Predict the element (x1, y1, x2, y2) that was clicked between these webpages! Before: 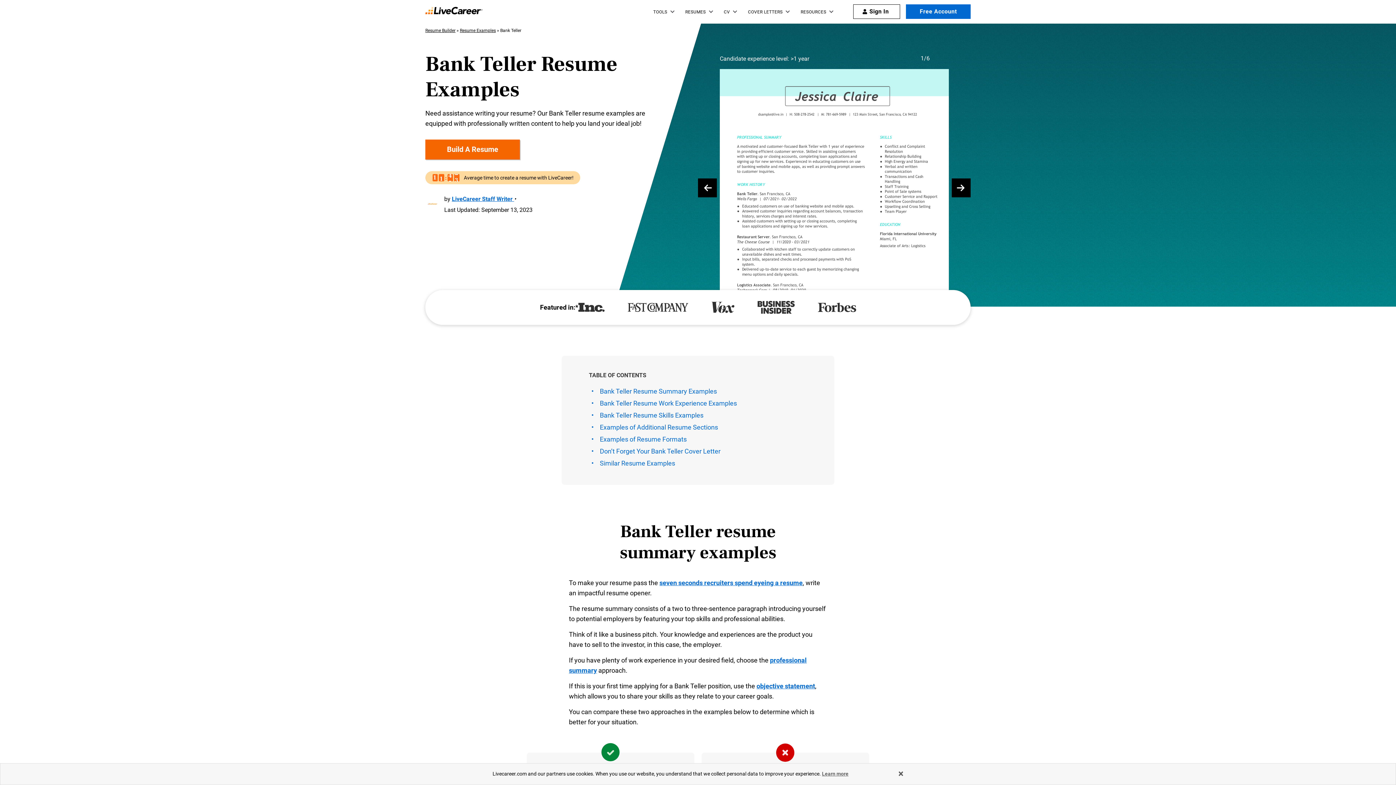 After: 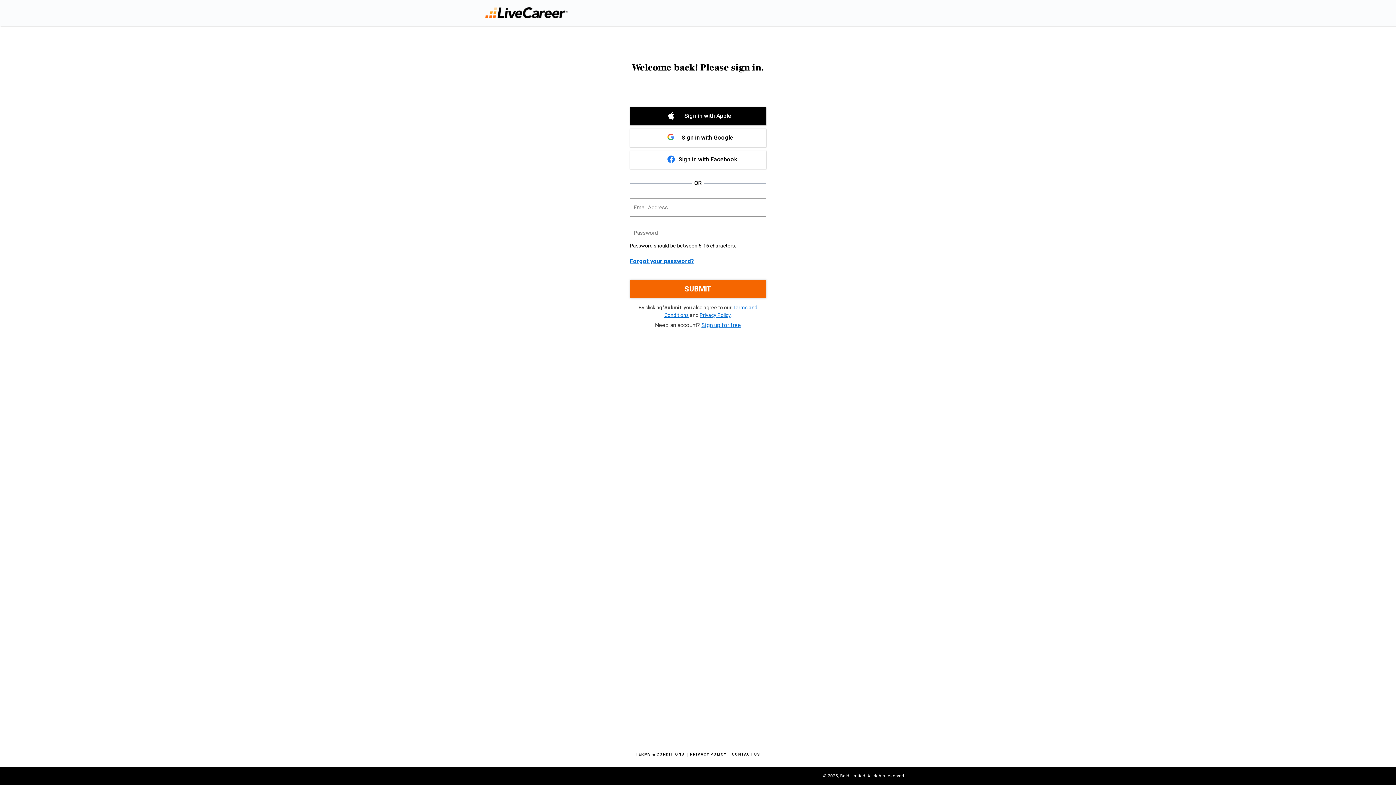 Action: label: Sign In bbox: (853, 4, 900, 18)